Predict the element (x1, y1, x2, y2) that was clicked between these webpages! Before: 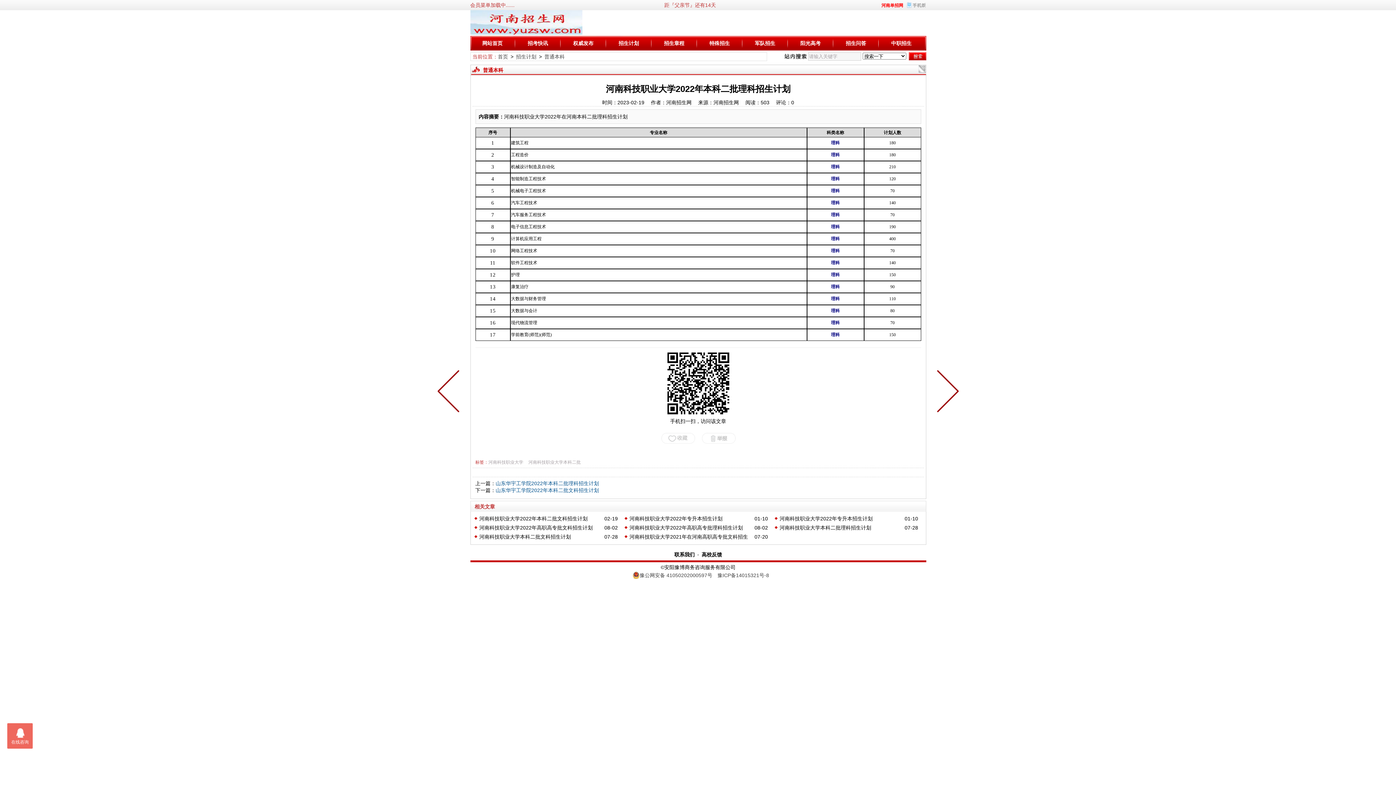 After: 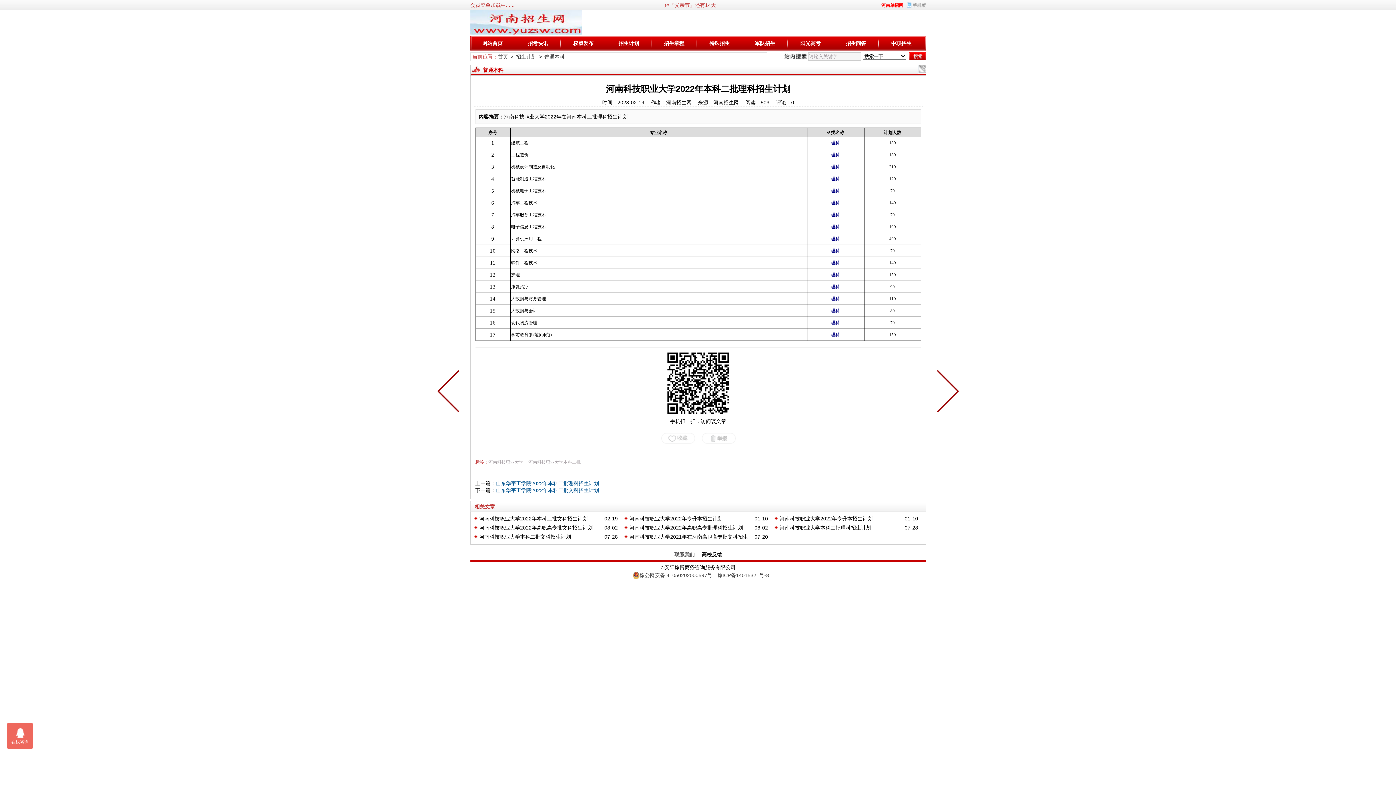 Action: bbox: (674, 552, 694, 557) label: 联系我们